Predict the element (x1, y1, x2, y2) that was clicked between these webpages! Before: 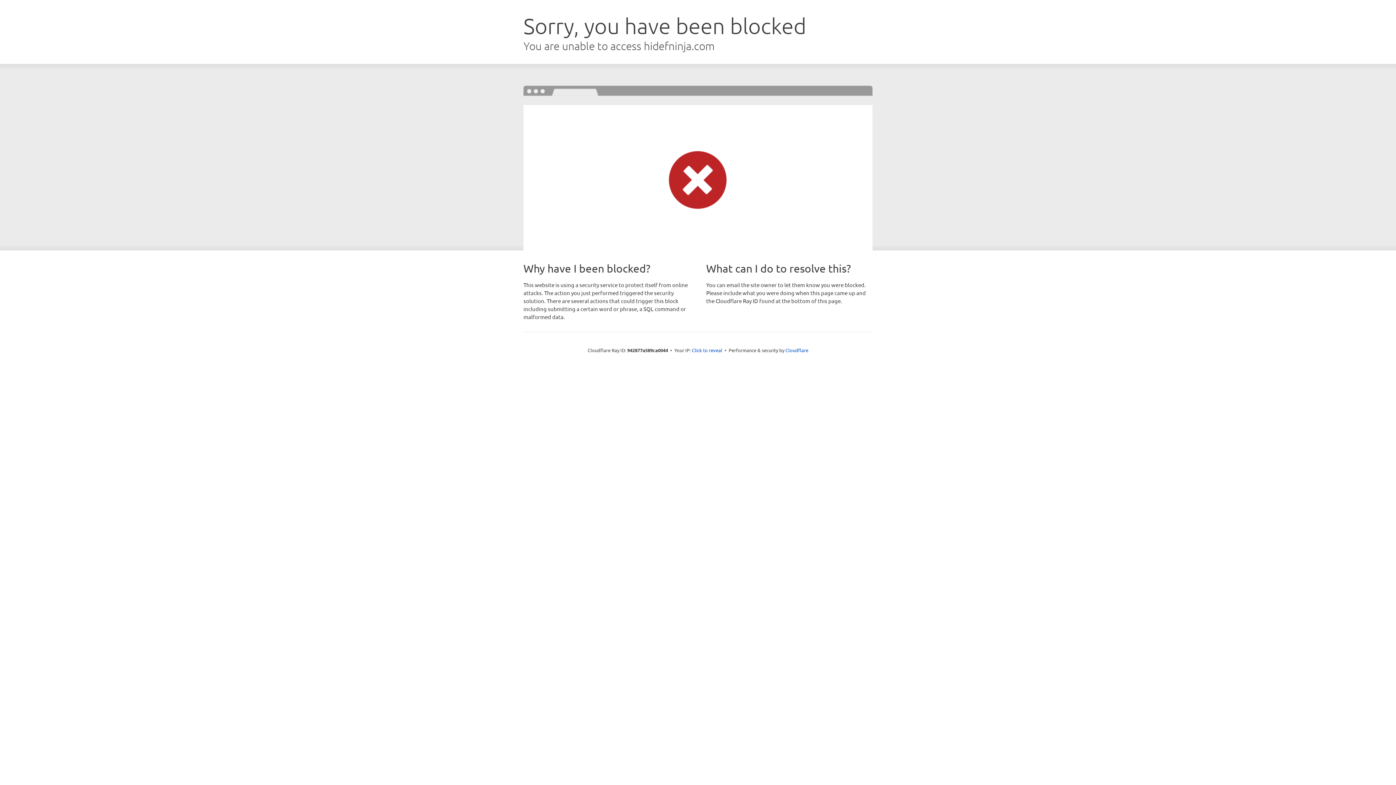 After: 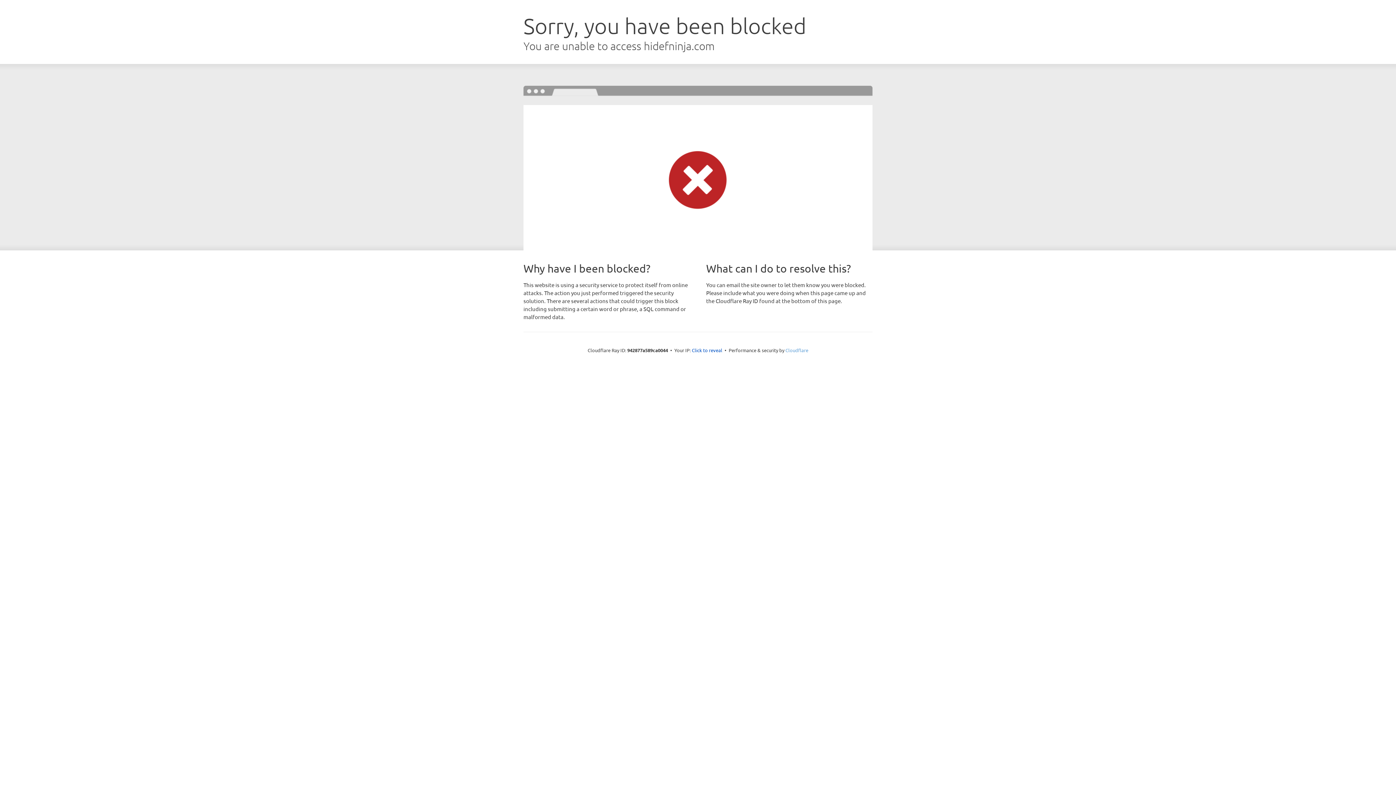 Action: bbox: (785, 347, 808, 353) label: Cloudflare